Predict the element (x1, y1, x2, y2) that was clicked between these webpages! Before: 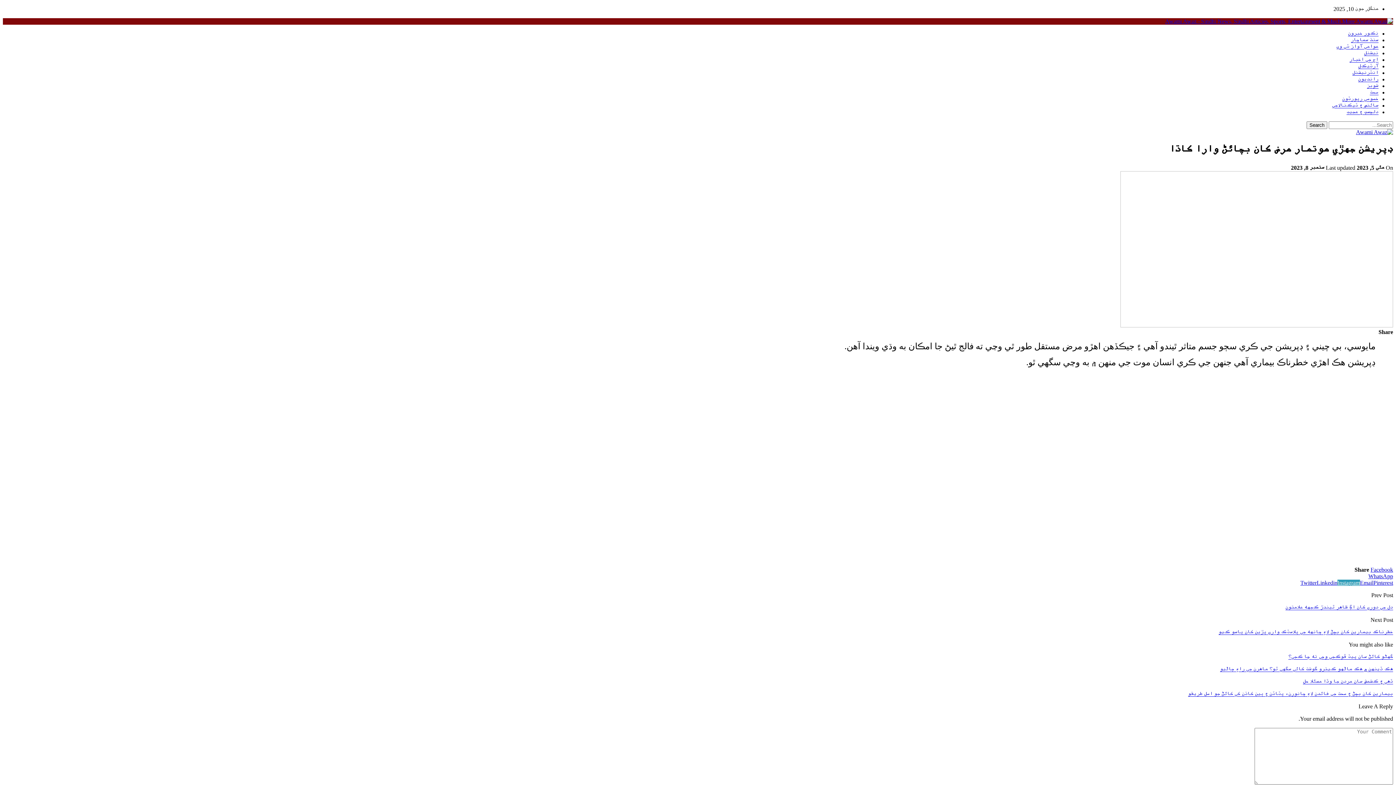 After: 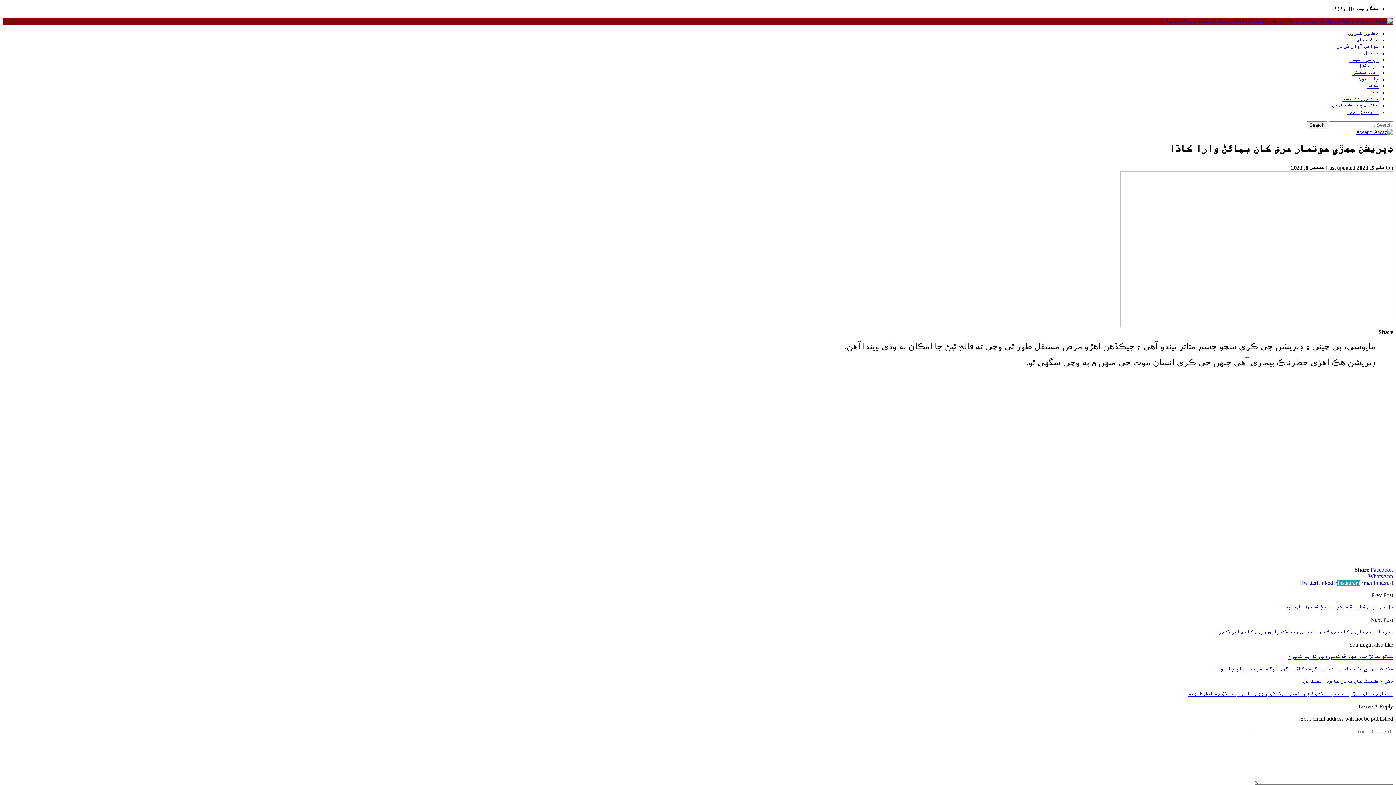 Action: label: Pinterest bbox: (1373, 579, 1393, 586)